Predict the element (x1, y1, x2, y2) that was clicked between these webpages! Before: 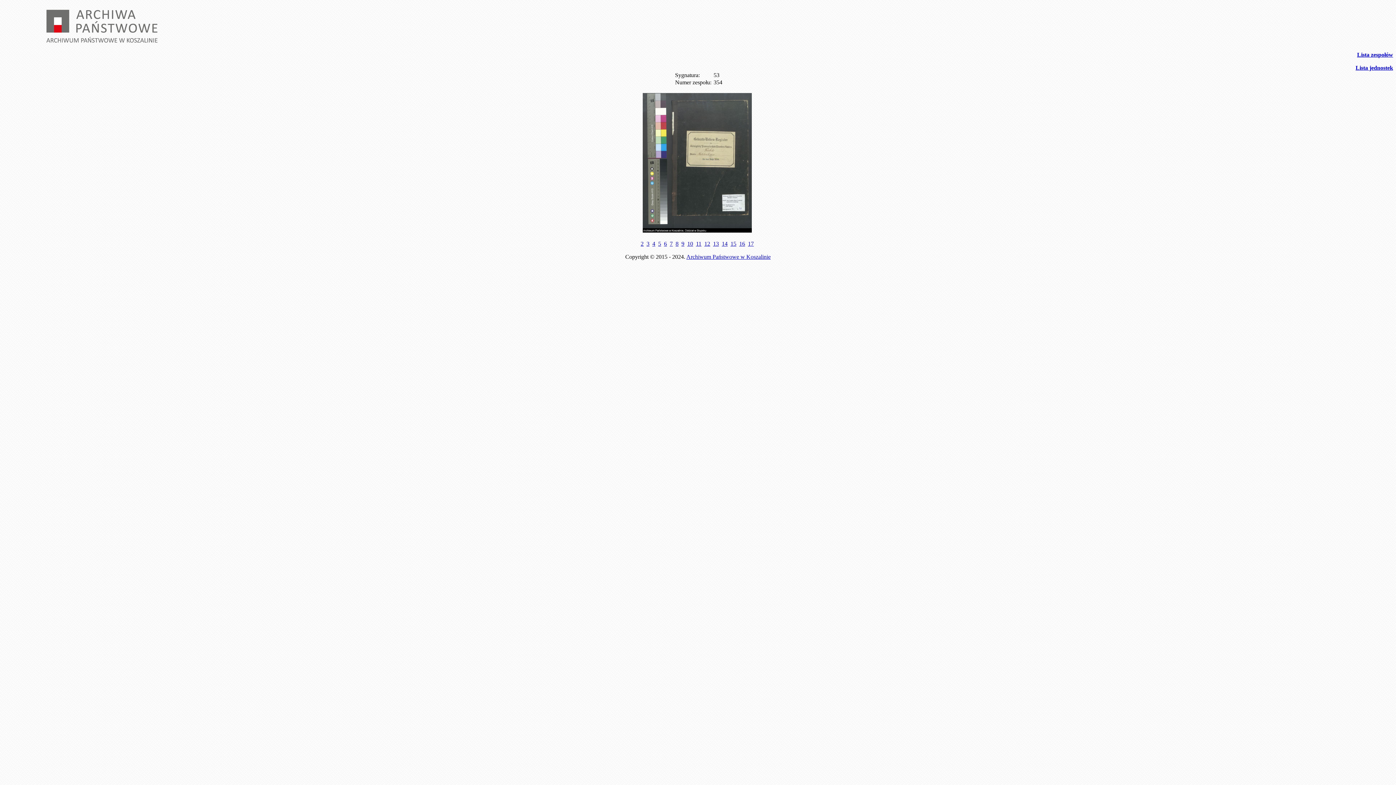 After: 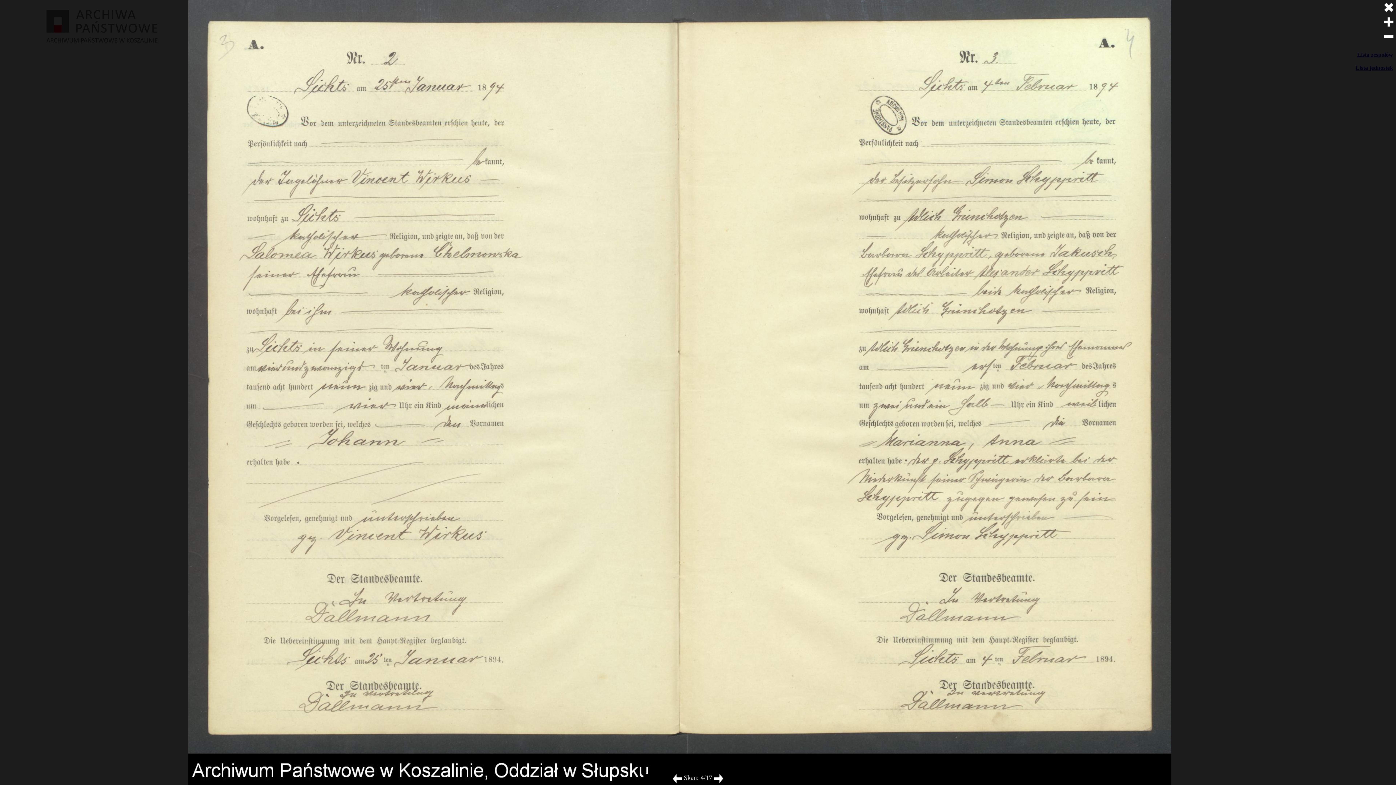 Action: bbox: (652, 240, 655, 247) label: 4